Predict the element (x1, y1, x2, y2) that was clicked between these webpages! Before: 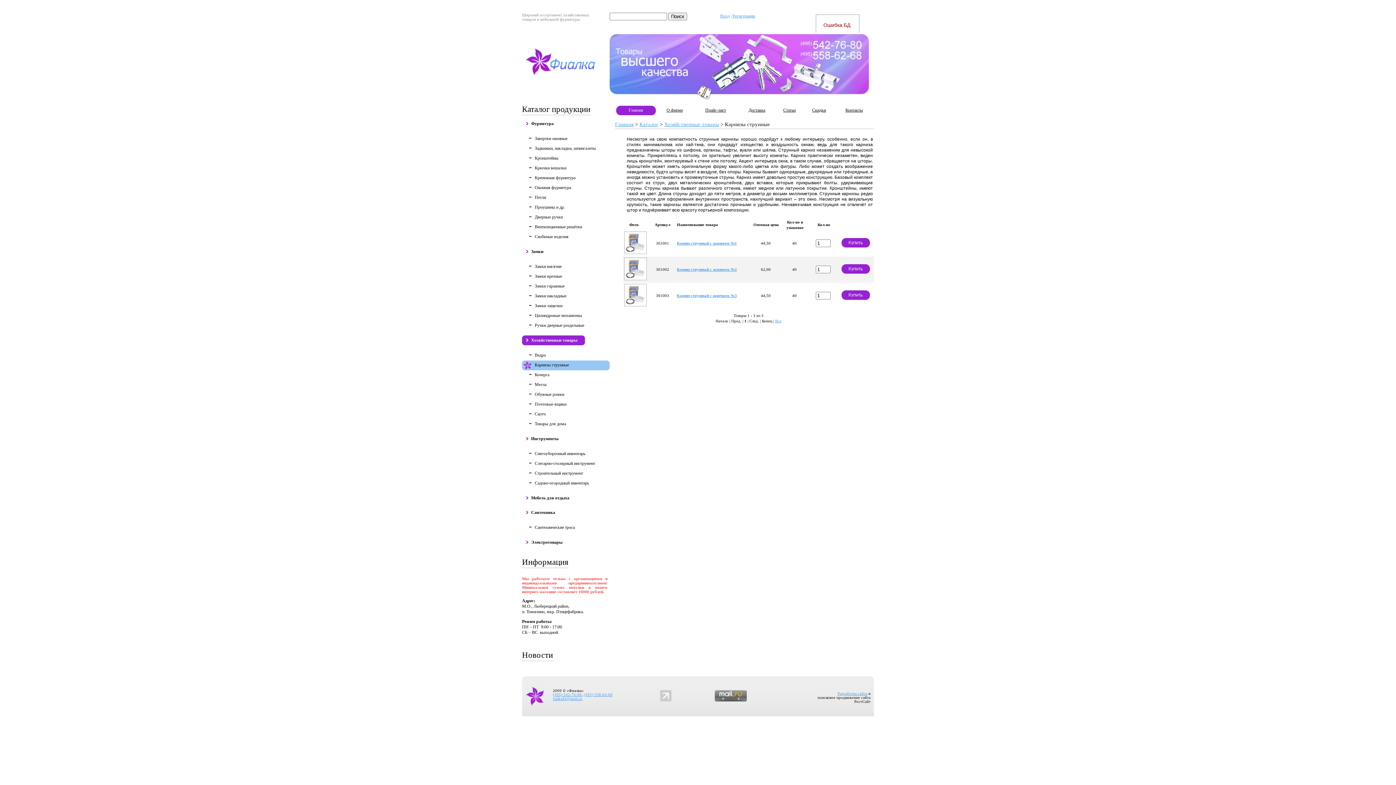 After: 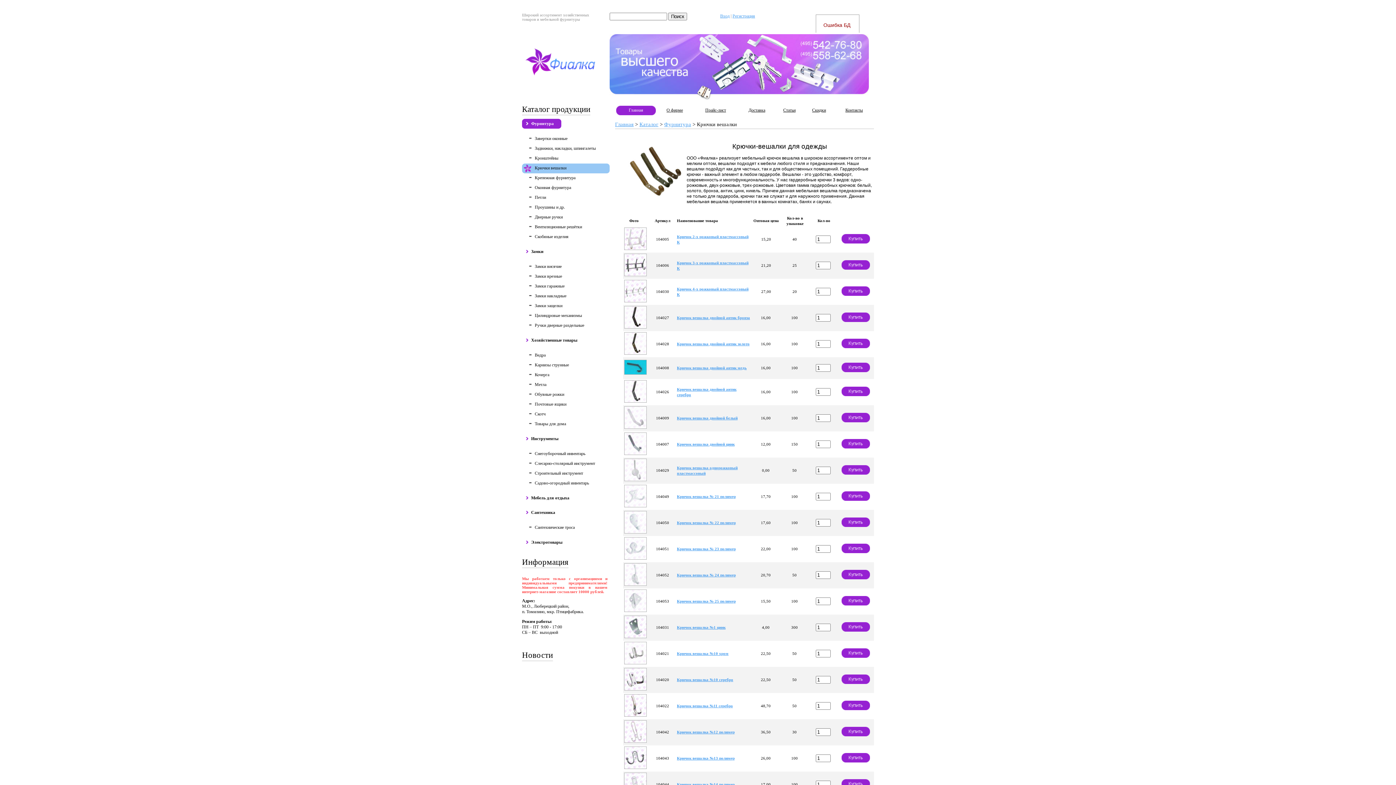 Action: bbox: (522, 163, 609, 173) label: Крючки вешалки